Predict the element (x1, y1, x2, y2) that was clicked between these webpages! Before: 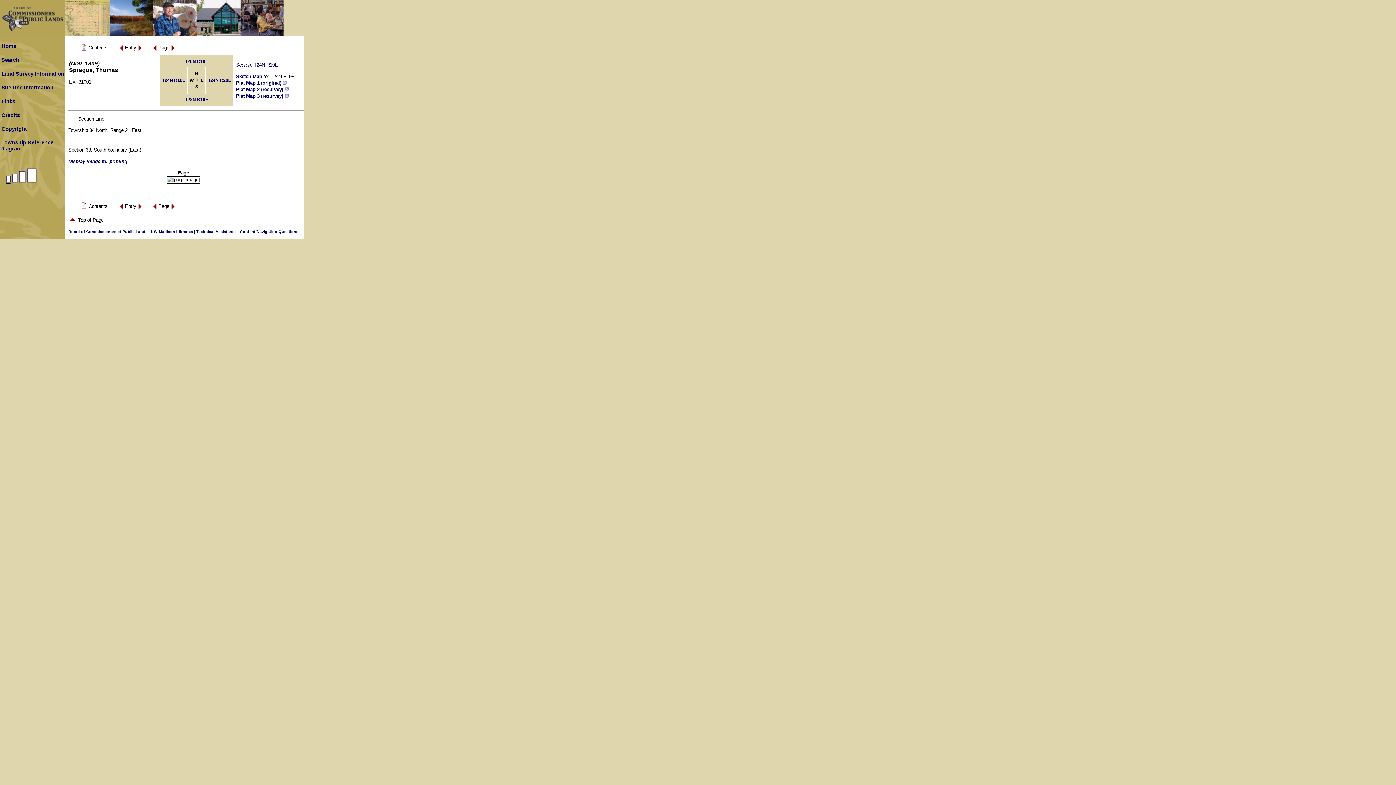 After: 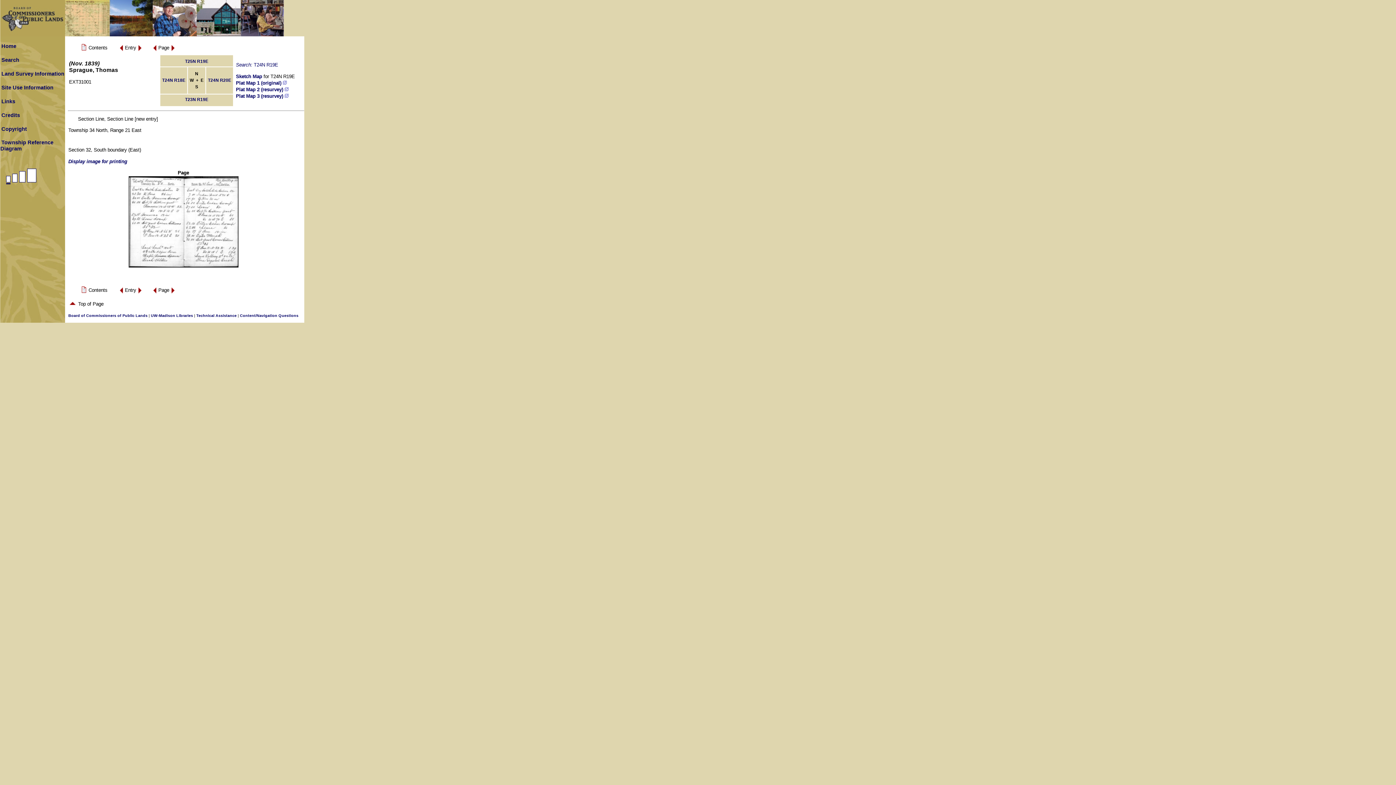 Action: bbox: (118, 48, 123, 53)